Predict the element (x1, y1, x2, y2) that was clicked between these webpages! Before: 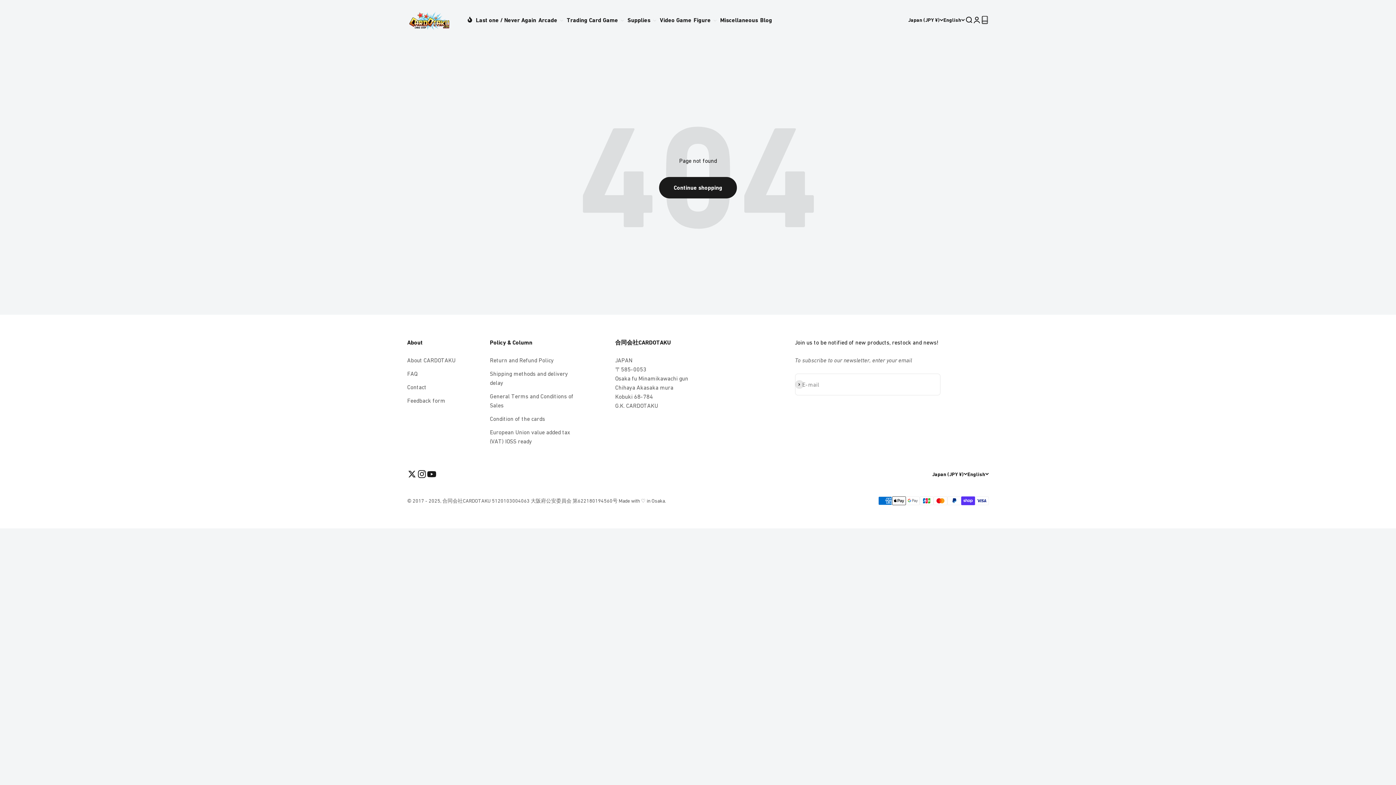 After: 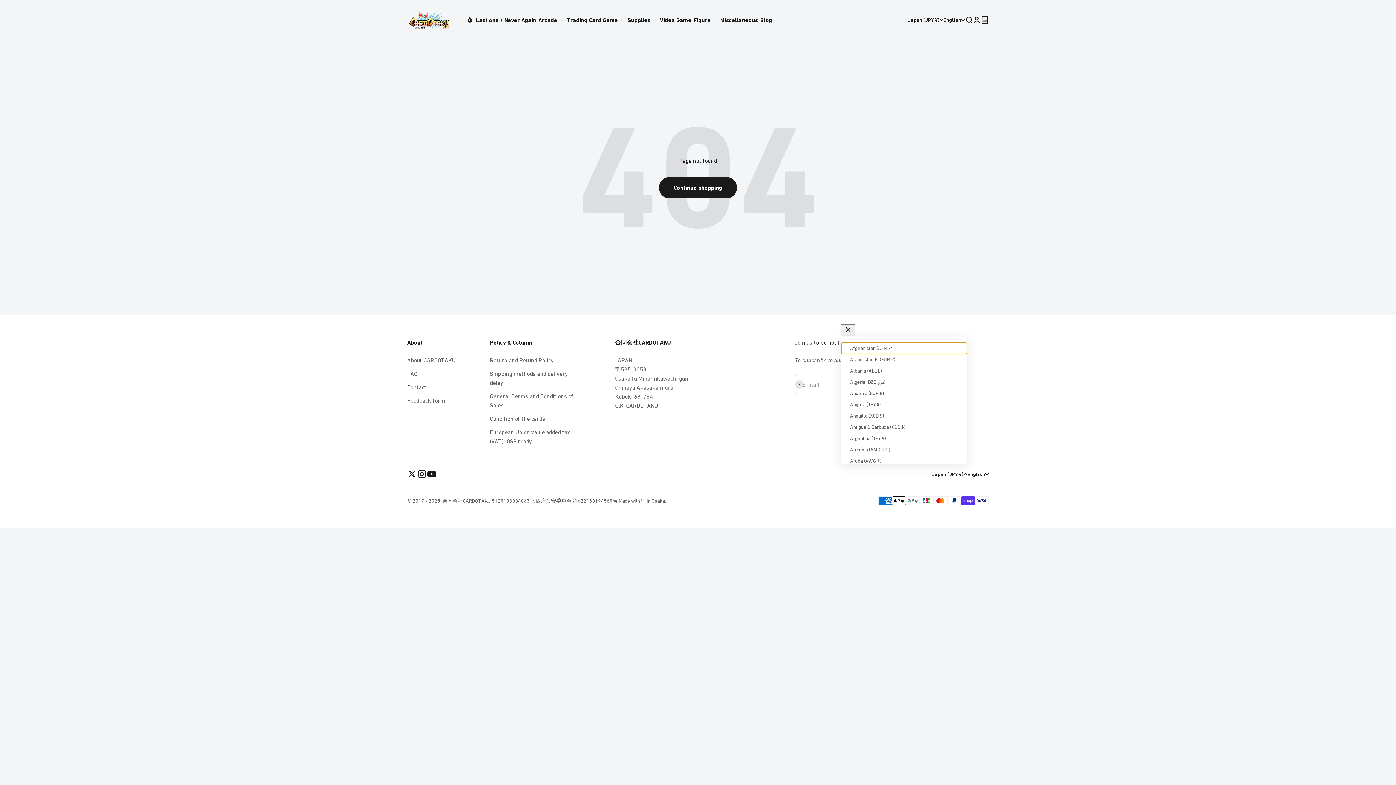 Action: bbox: (932, 470, 967, 478) label: Japan (JPY ¥)